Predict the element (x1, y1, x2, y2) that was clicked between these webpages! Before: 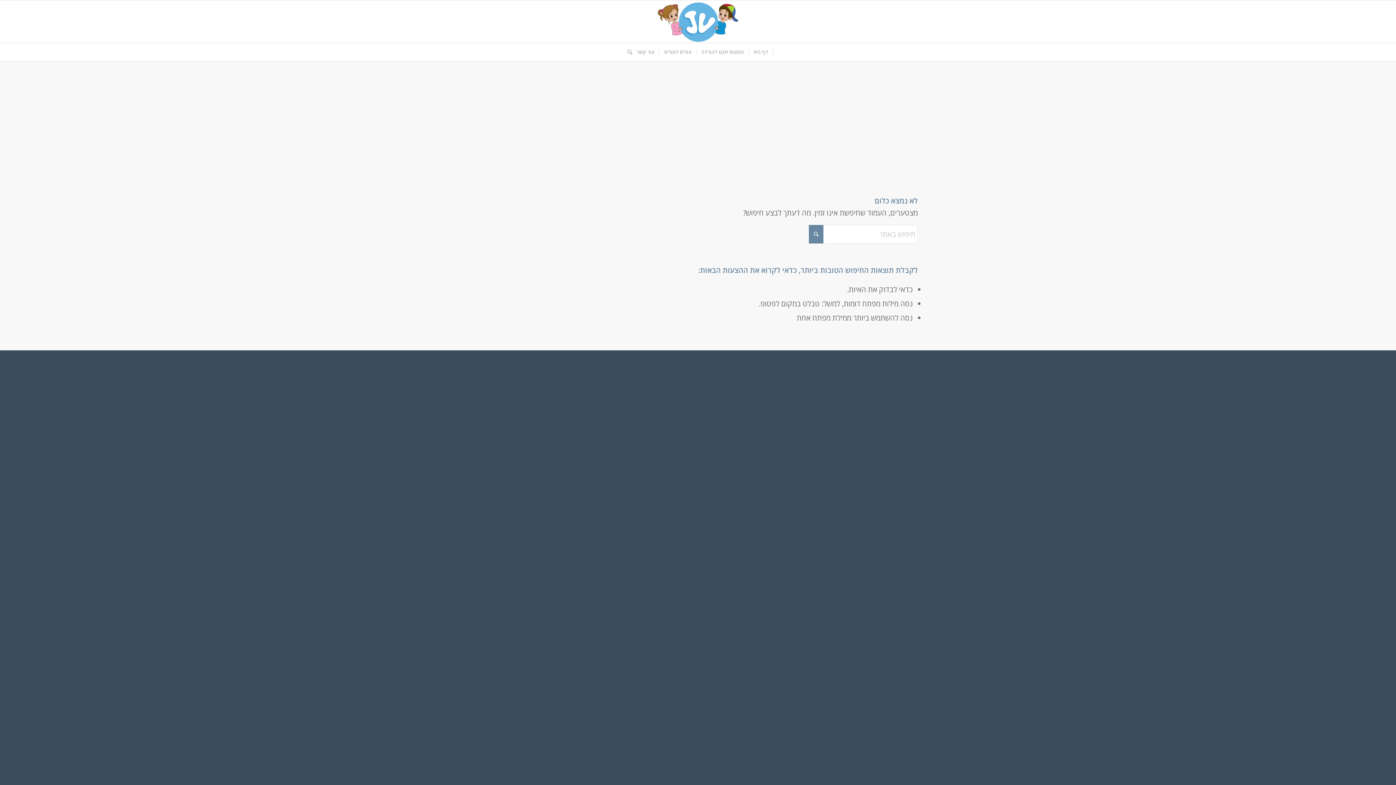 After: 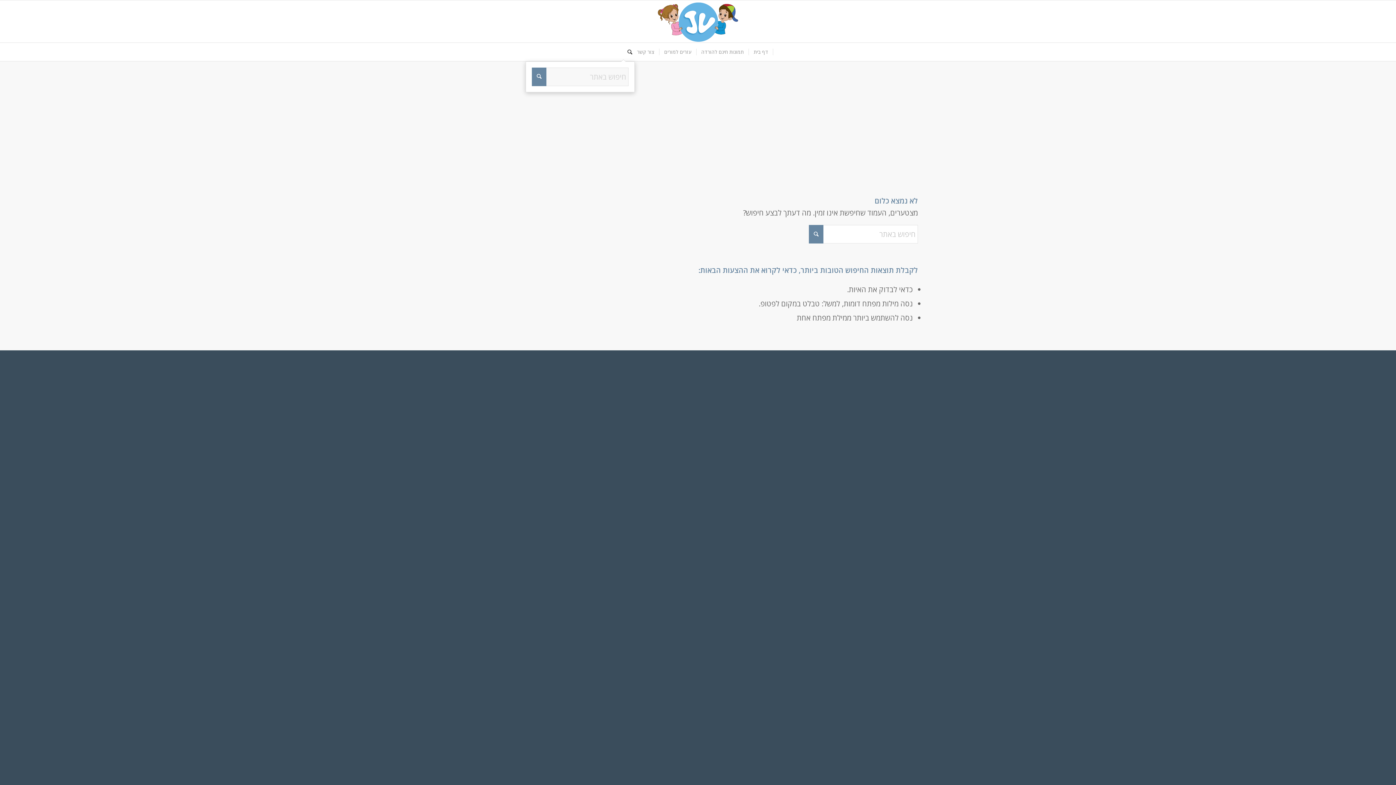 Action: label: חיפוש באתר bbox: (622, 42, 632, 61)